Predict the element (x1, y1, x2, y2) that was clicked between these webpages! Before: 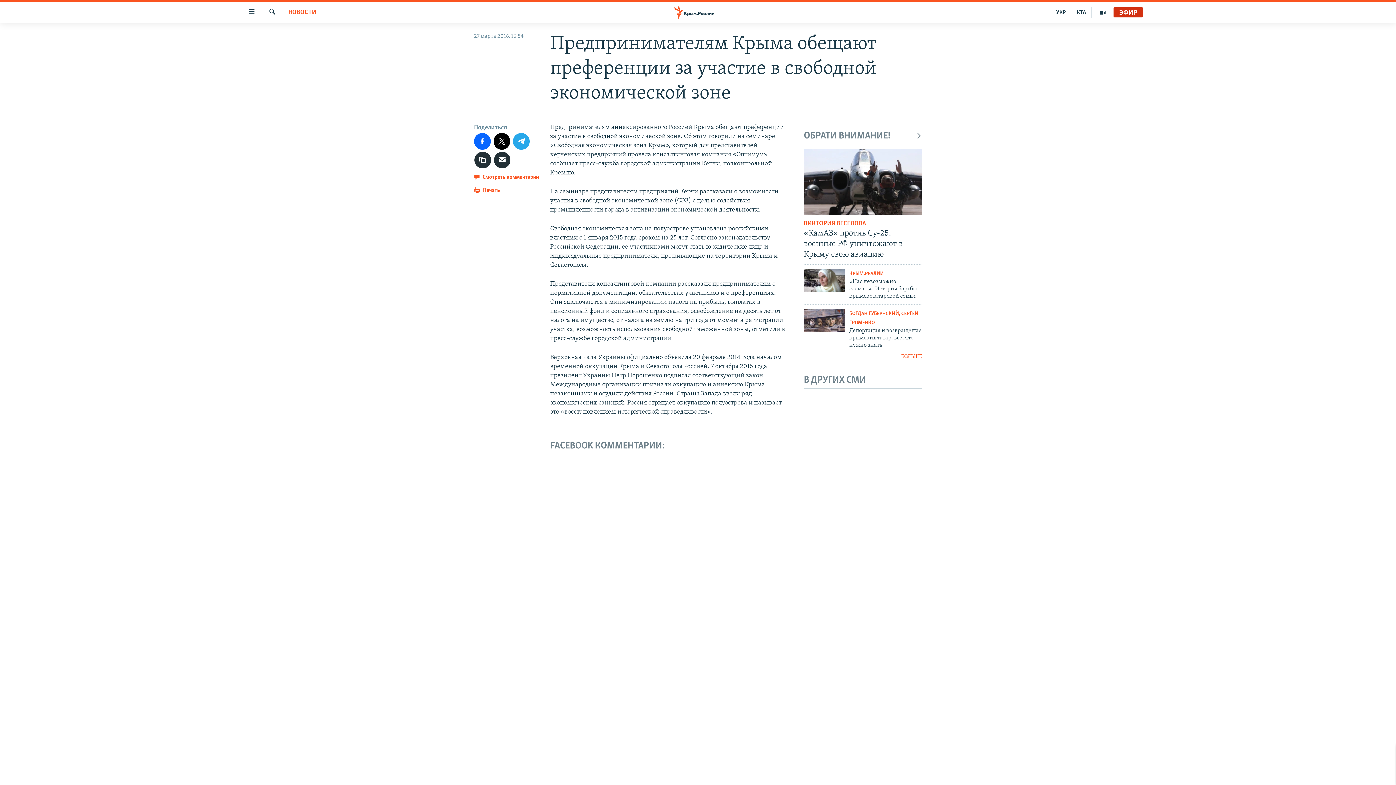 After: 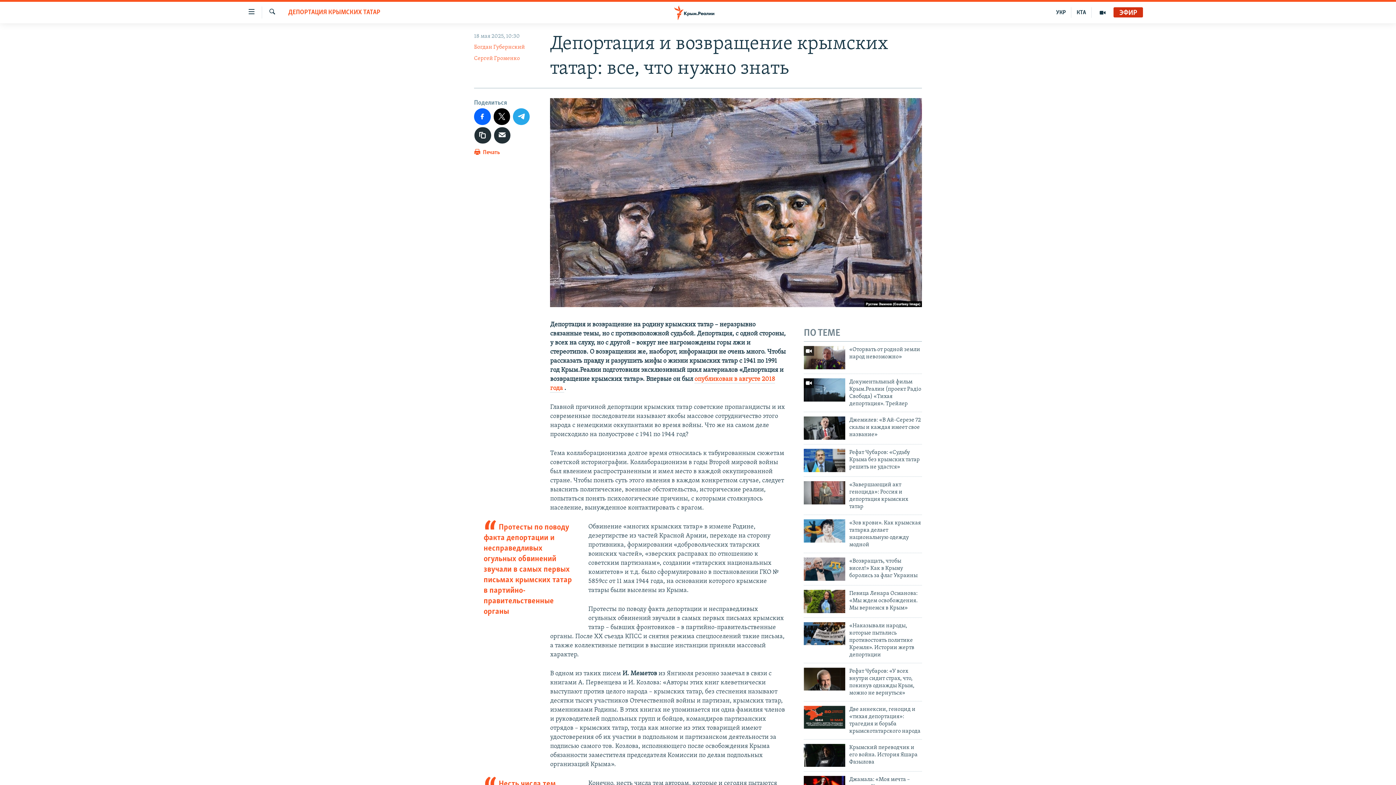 Action: bbox: (849, 327, 922, 353) label: Депортация и возвращение крымских татар: все, что нужно знать